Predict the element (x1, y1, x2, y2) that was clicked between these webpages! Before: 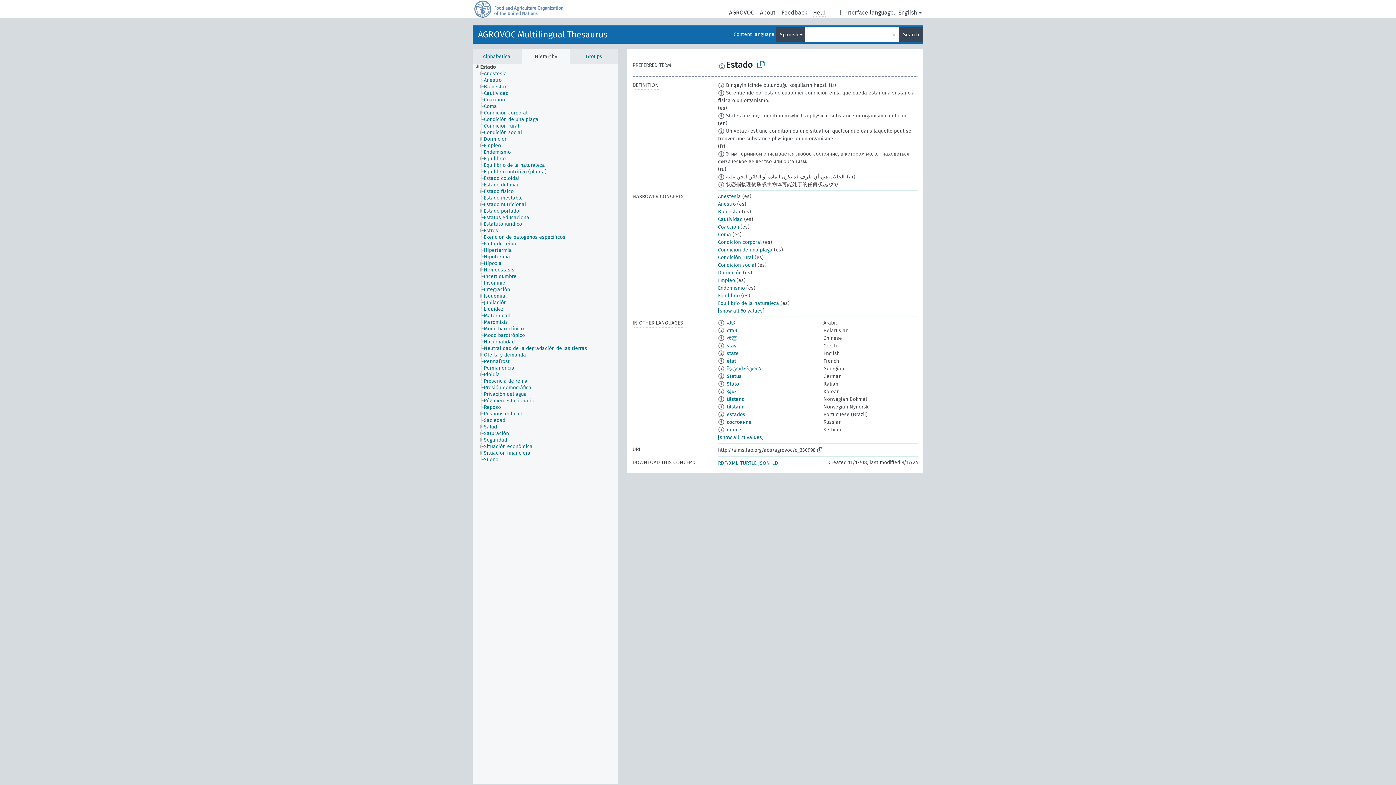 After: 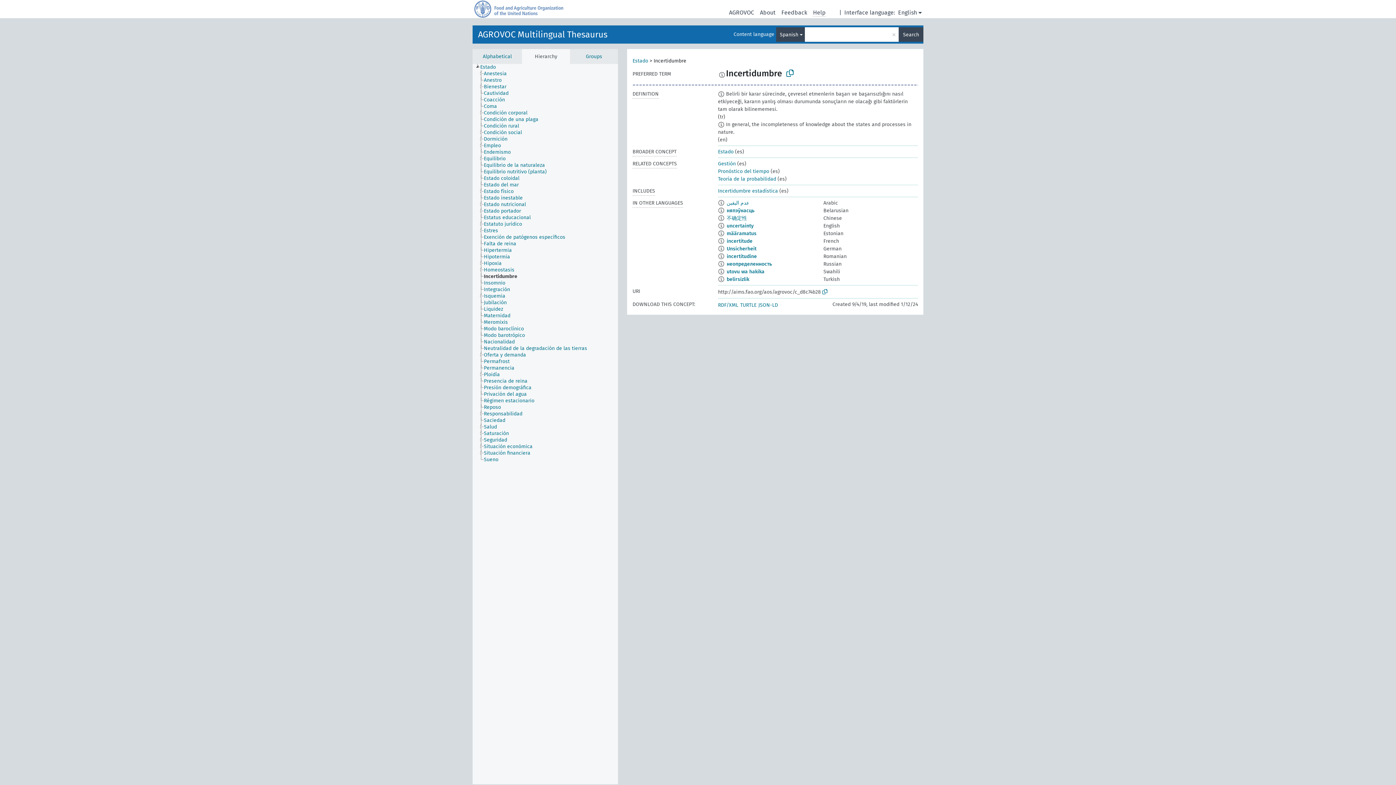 Action: bbox: (483, 273, 523, 280) label: Incertidumbre